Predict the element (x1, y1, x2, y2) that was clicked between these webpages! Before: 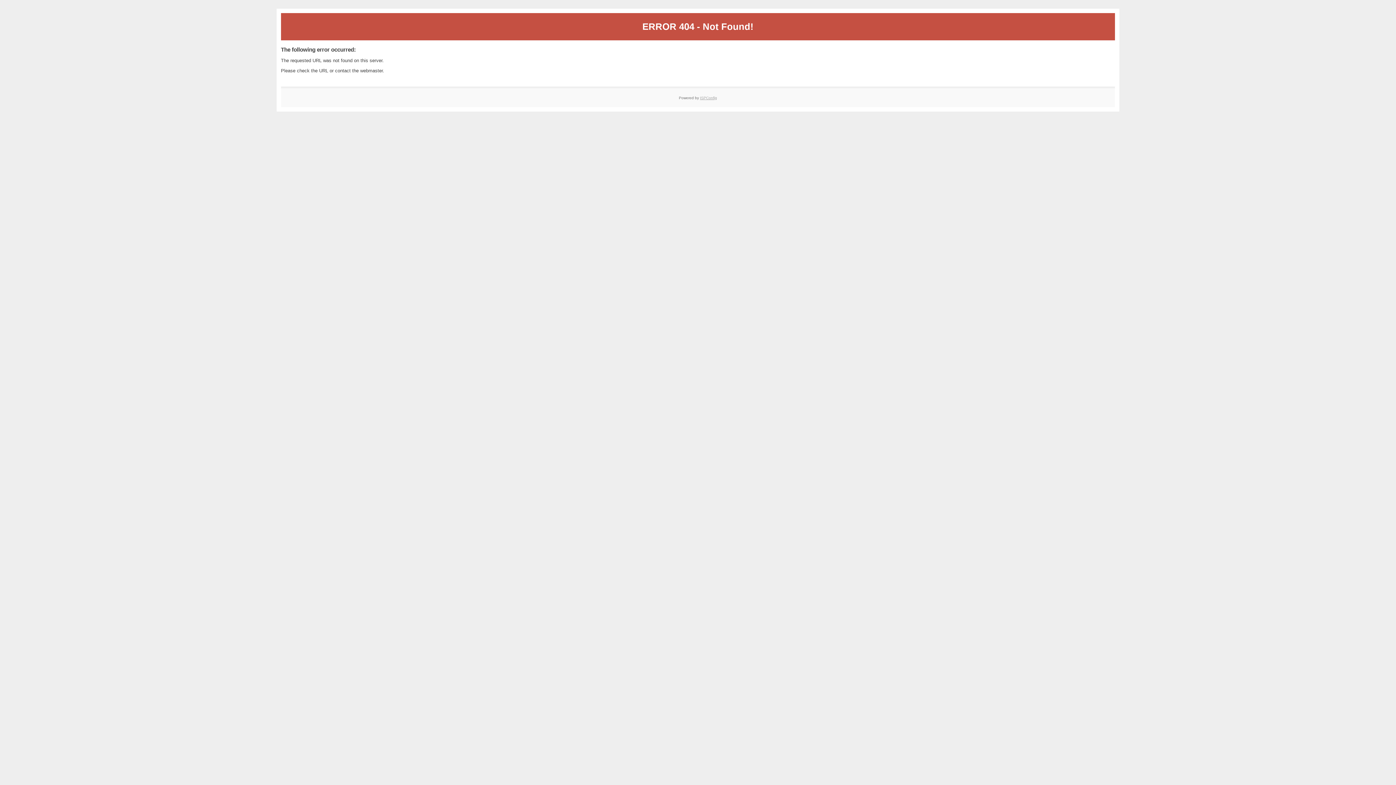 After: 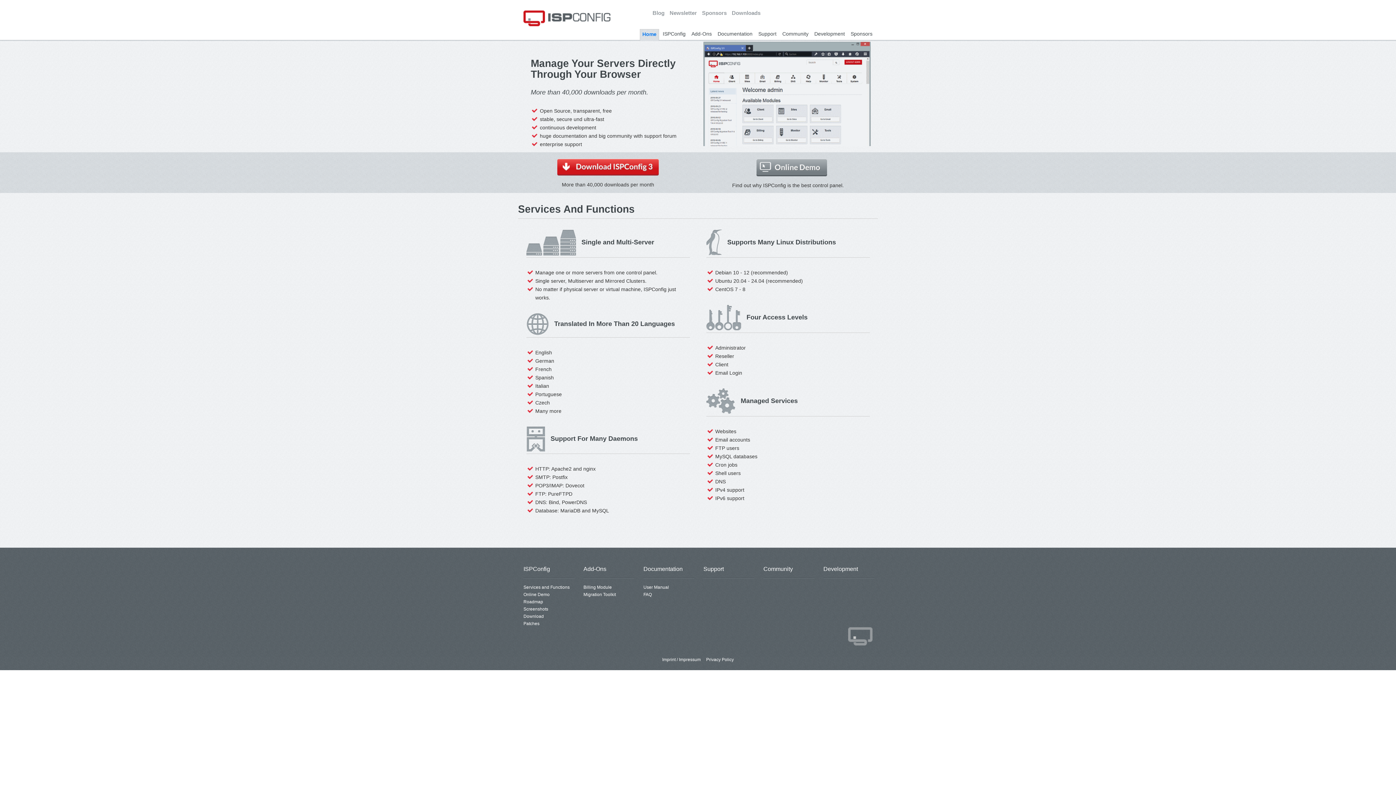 Action: label: ISPConfig bbox: (700, 95, 717, 99)